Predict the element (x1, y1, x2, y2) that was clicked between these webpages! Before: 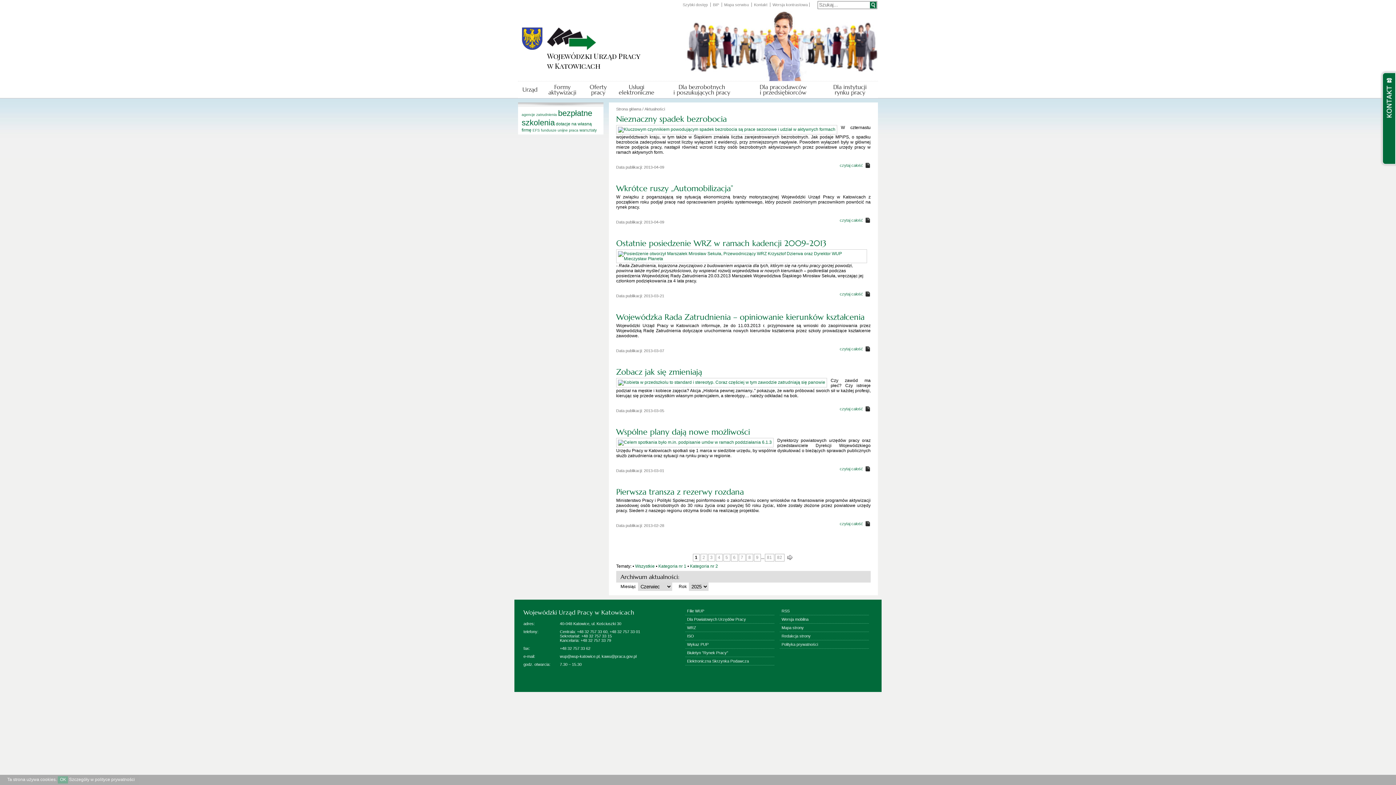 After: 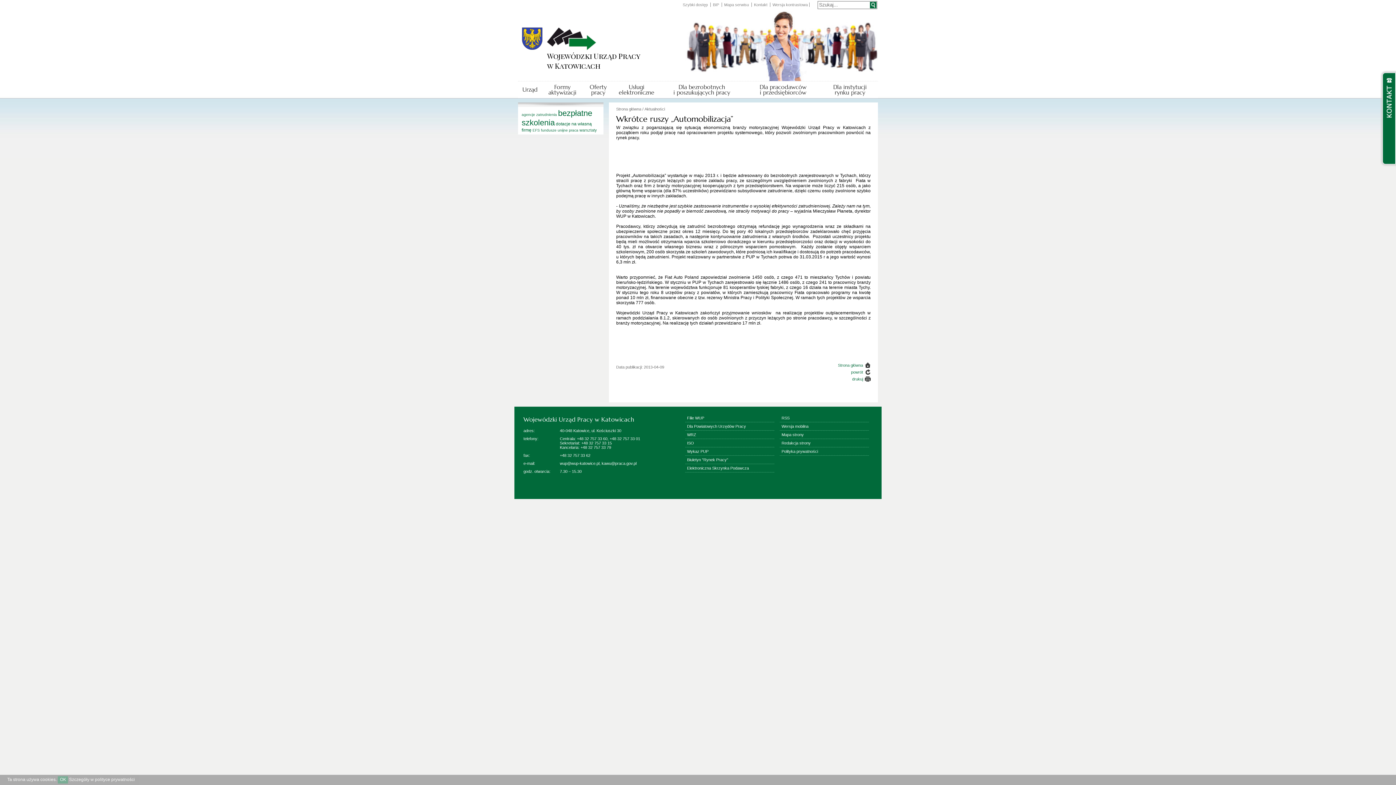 Action: label: czytaj całość bbox: (840, 218, 870, 222)